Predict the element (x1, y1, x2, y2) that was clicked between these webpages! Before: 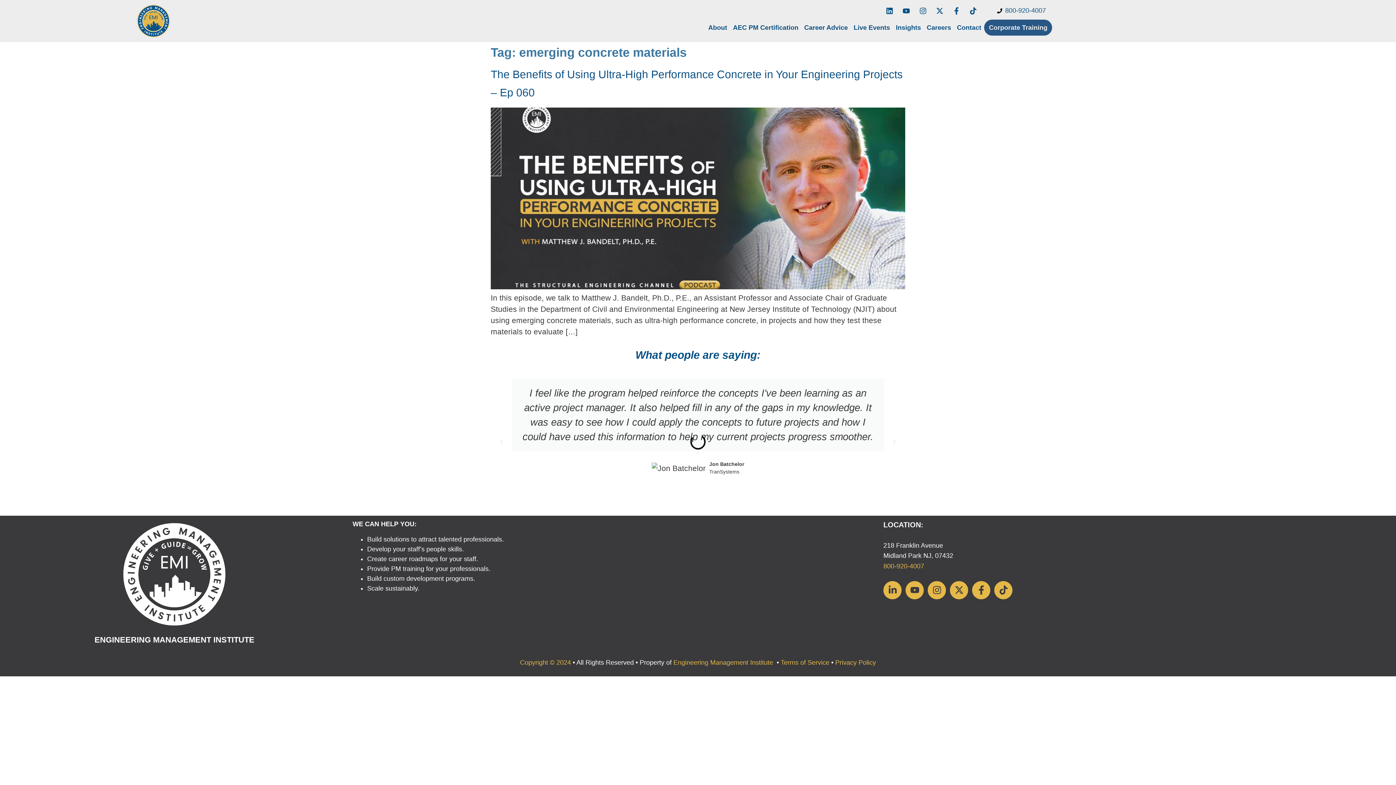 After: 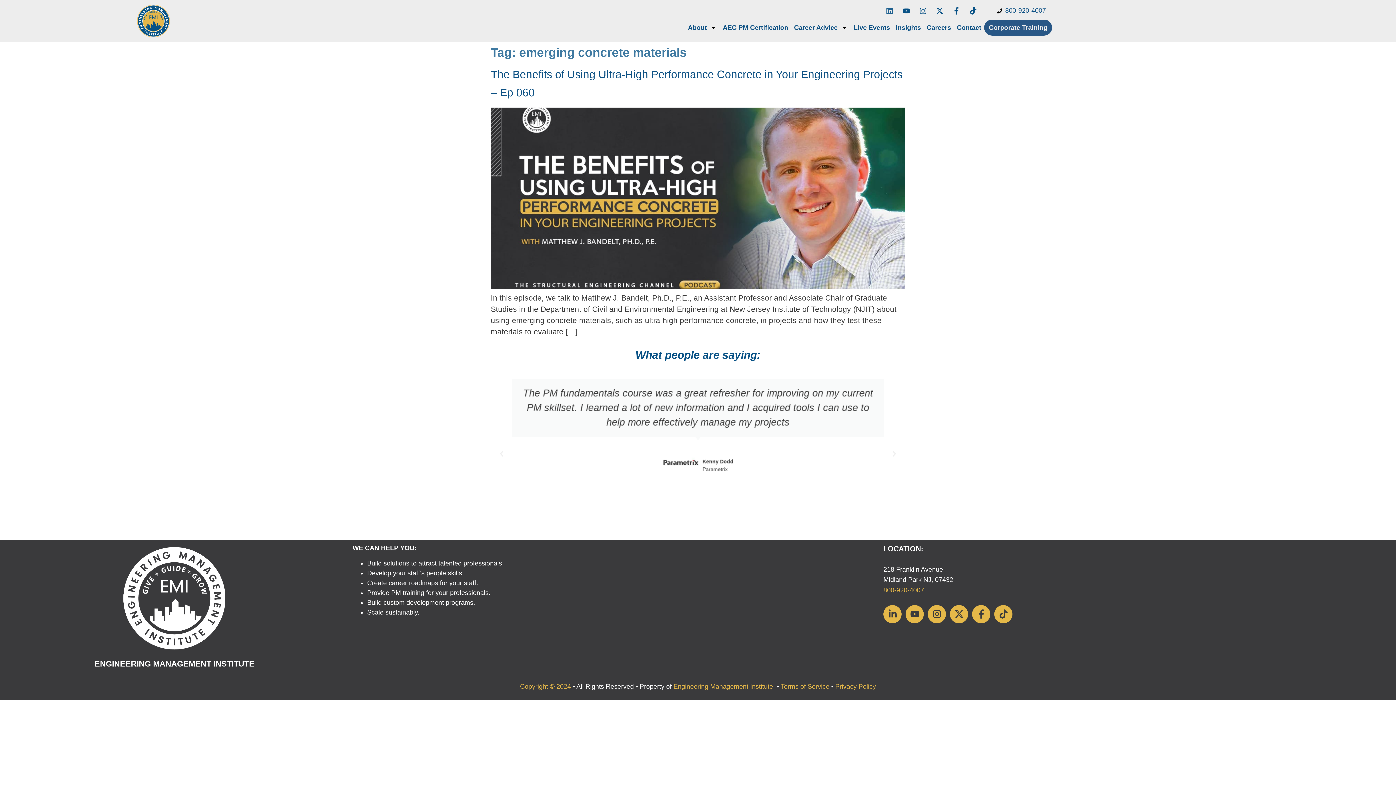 Action: bbox: (882, 3, 897, 18) label: Linkedin